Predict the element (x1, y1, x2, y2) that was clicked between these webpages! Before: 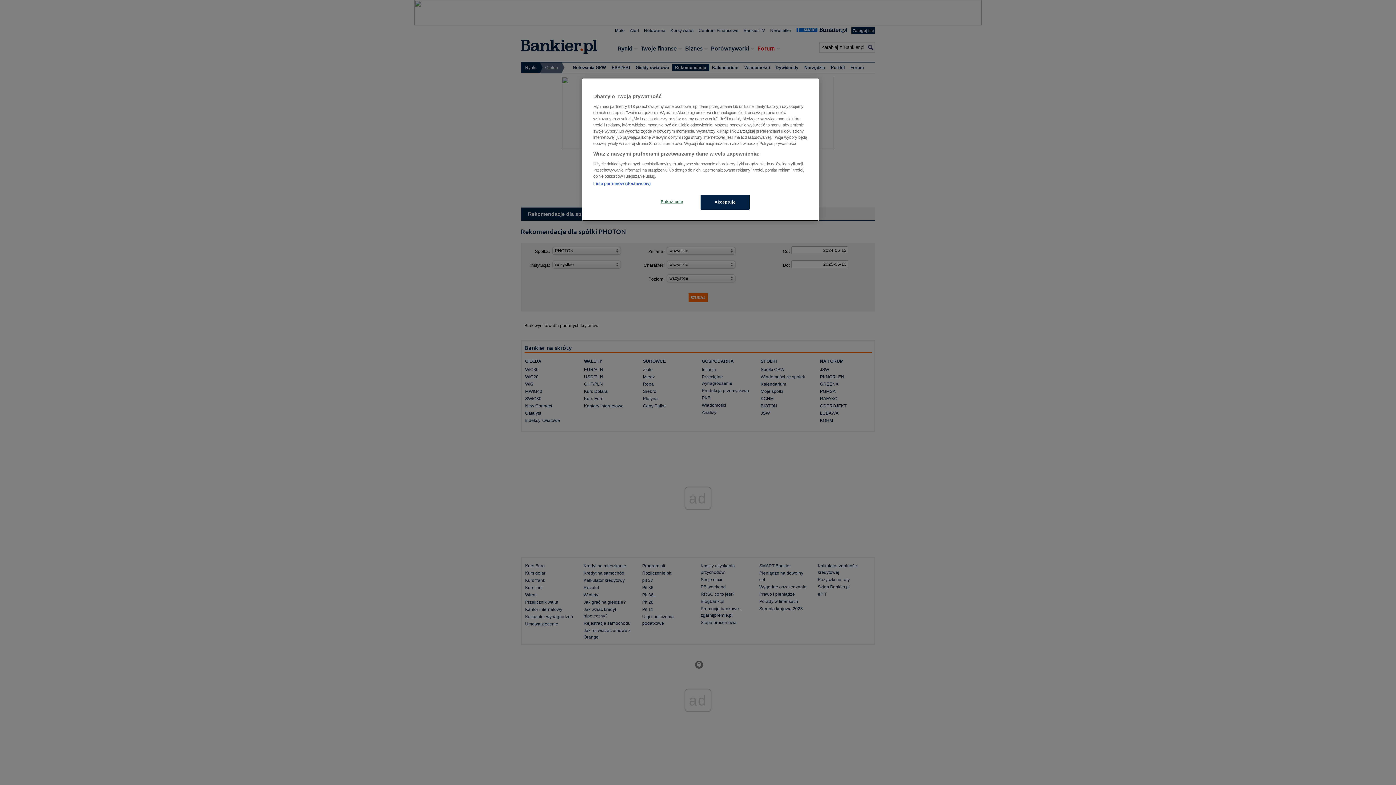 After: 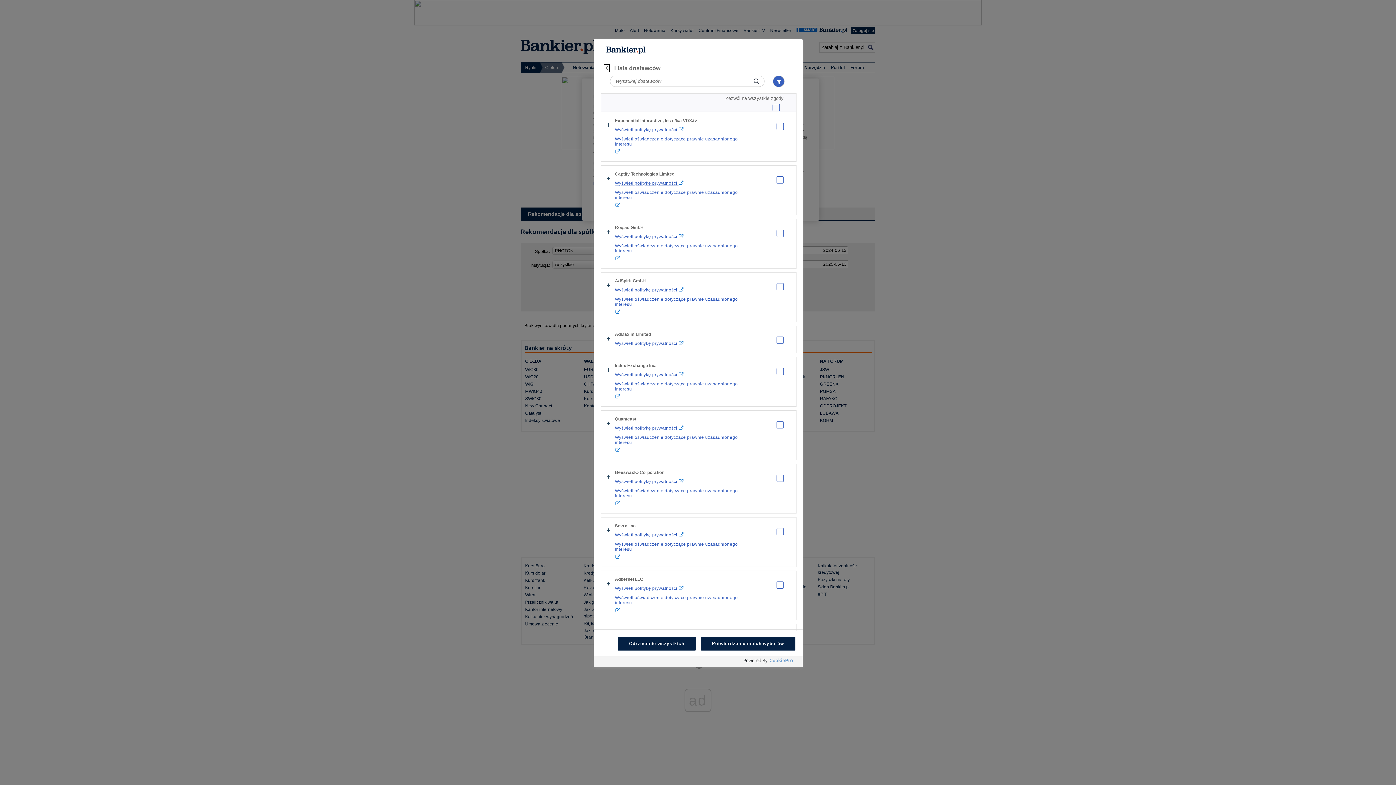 Action: bbox: (593, 181, 650, 185) label: Lista partnerów (dostawców)